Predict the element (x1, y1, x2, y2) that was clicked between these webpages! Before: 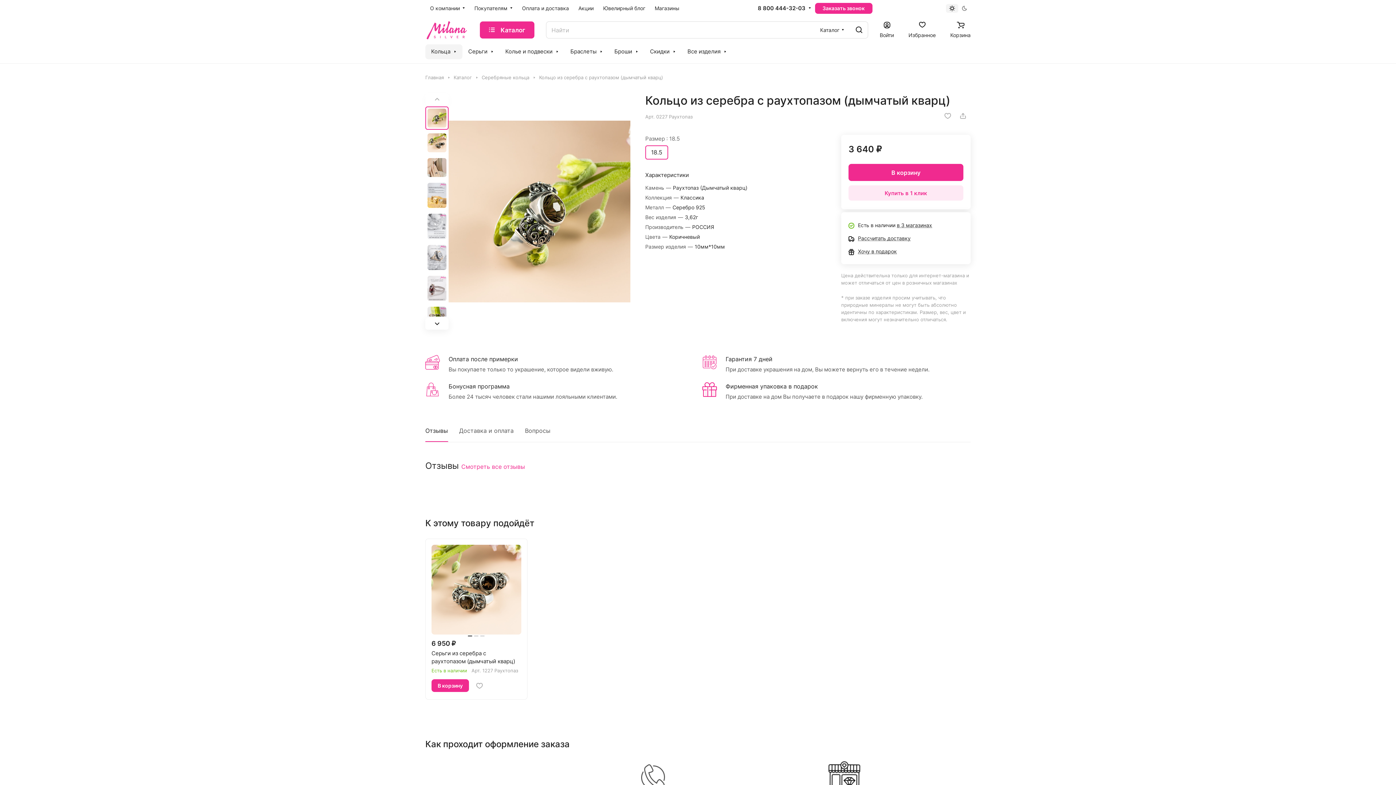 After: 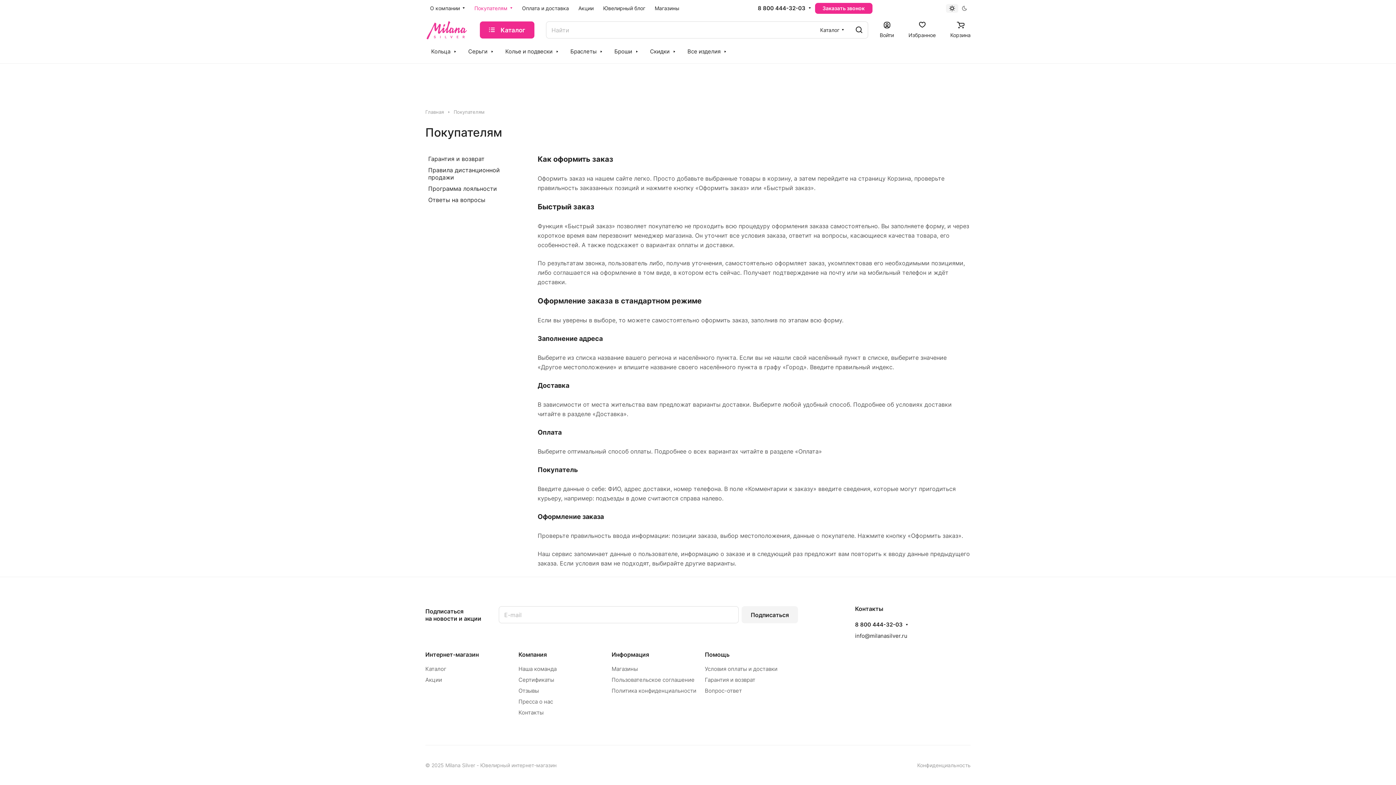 Action: bbox: (469, 0, 517, 17) label: Покупателям